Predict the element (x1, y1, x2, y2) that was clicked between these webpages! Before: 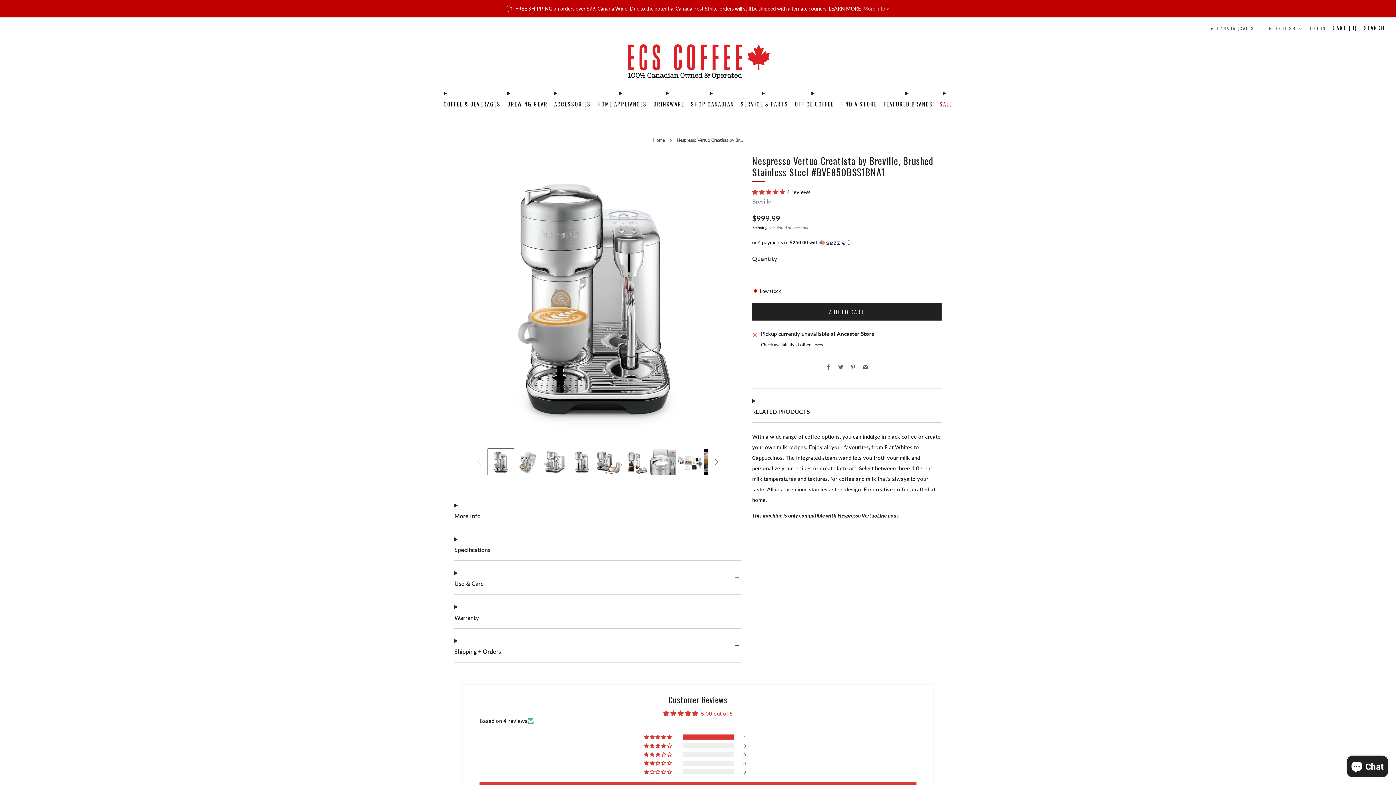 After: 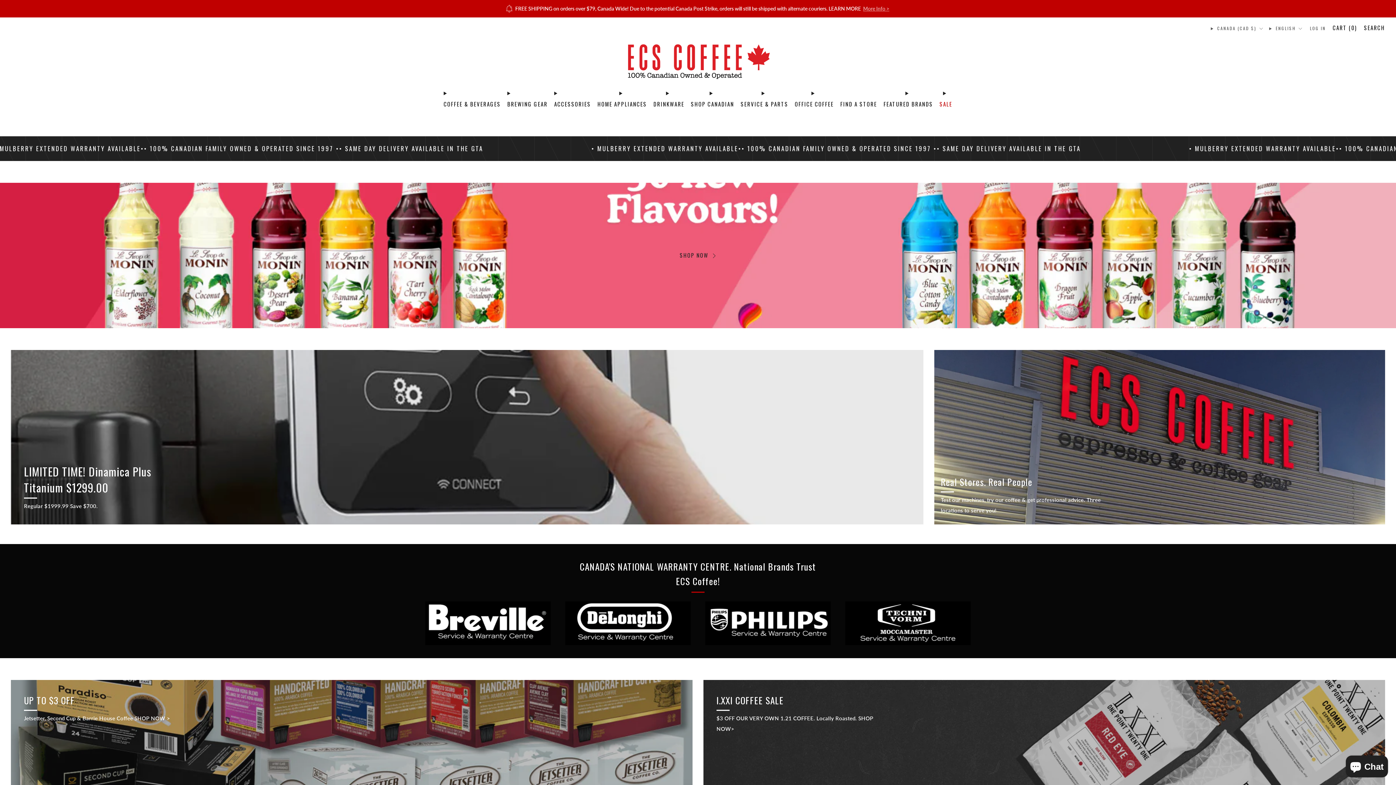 Action: bbox: (883, 98, 933, 109) label: FEATURED BRANDS